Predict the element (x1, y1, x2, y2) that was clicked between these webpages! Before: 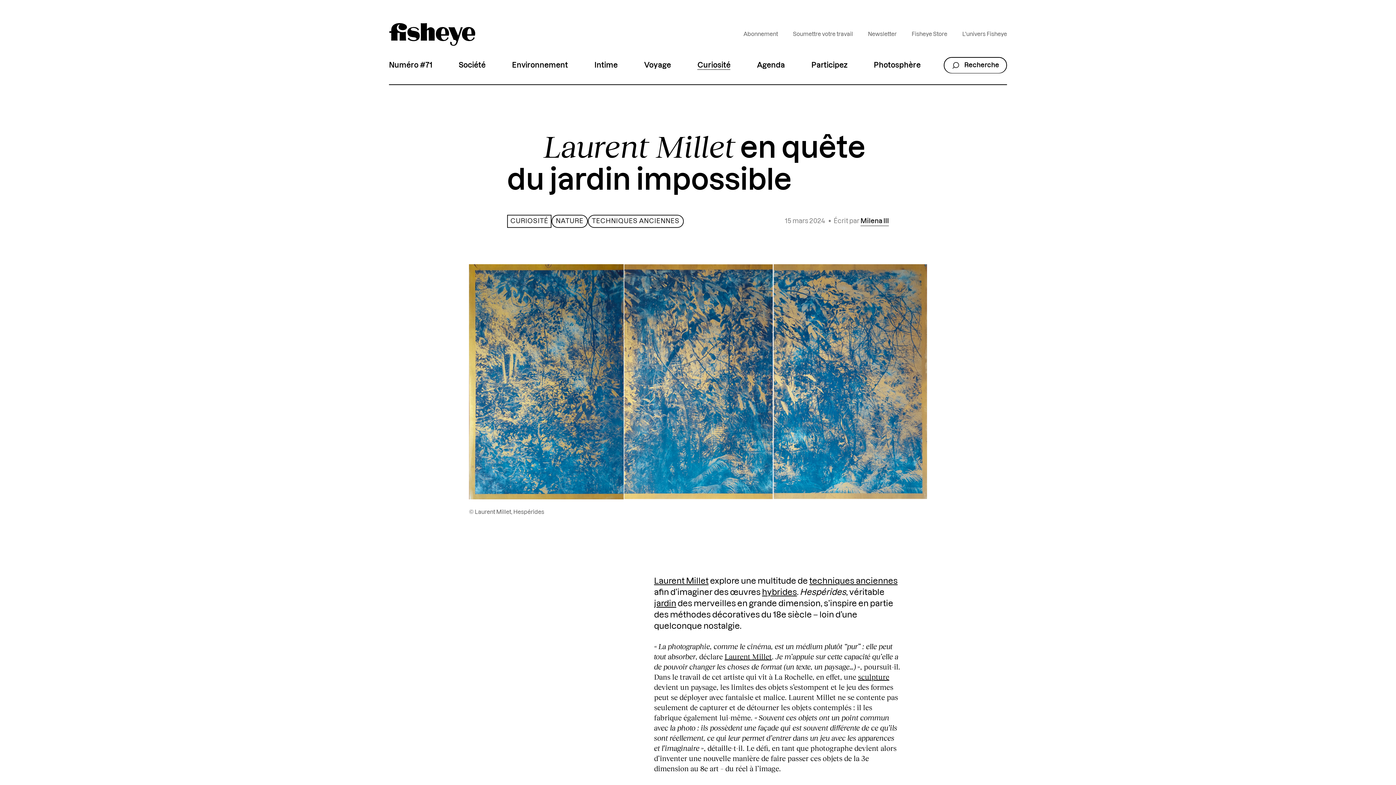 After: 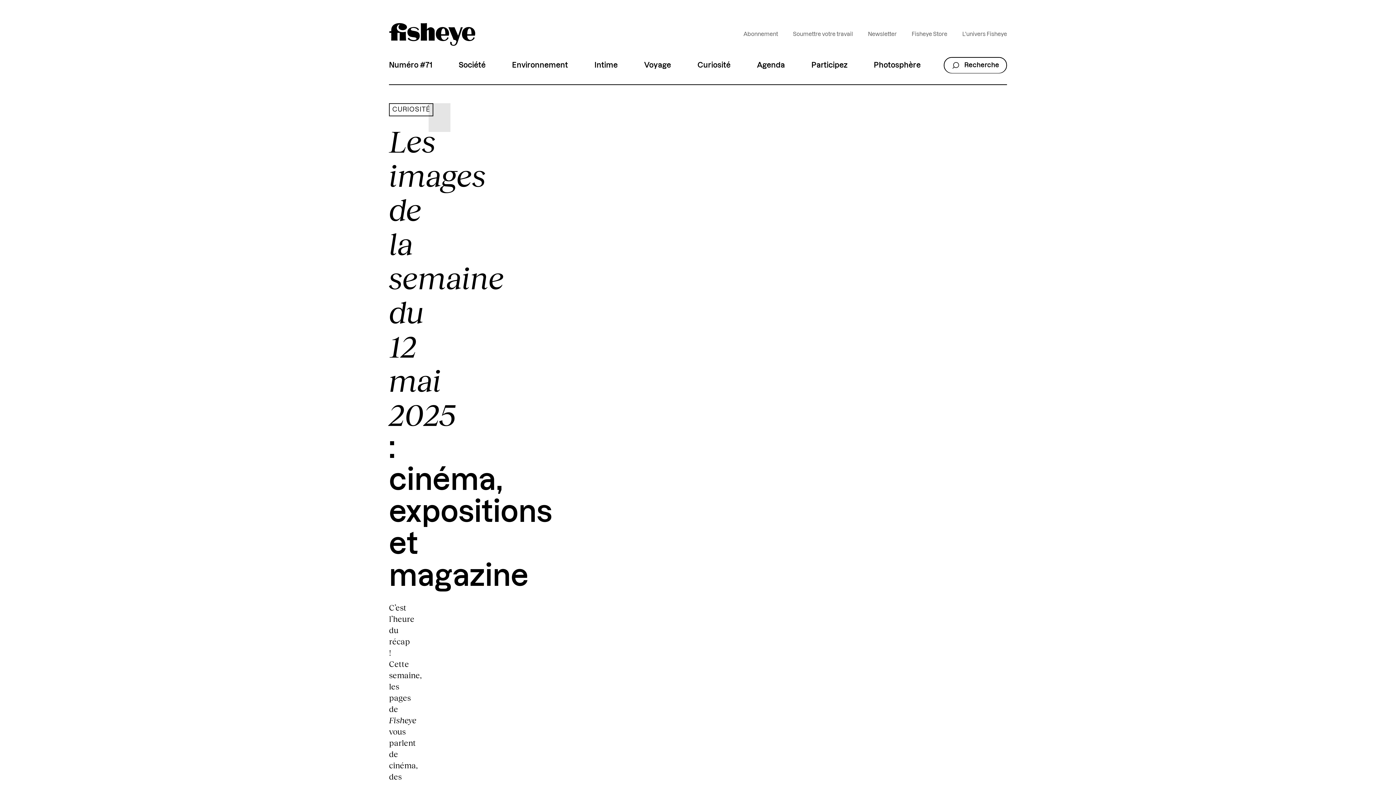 Action: bbox: (389, 22, 475, 46)